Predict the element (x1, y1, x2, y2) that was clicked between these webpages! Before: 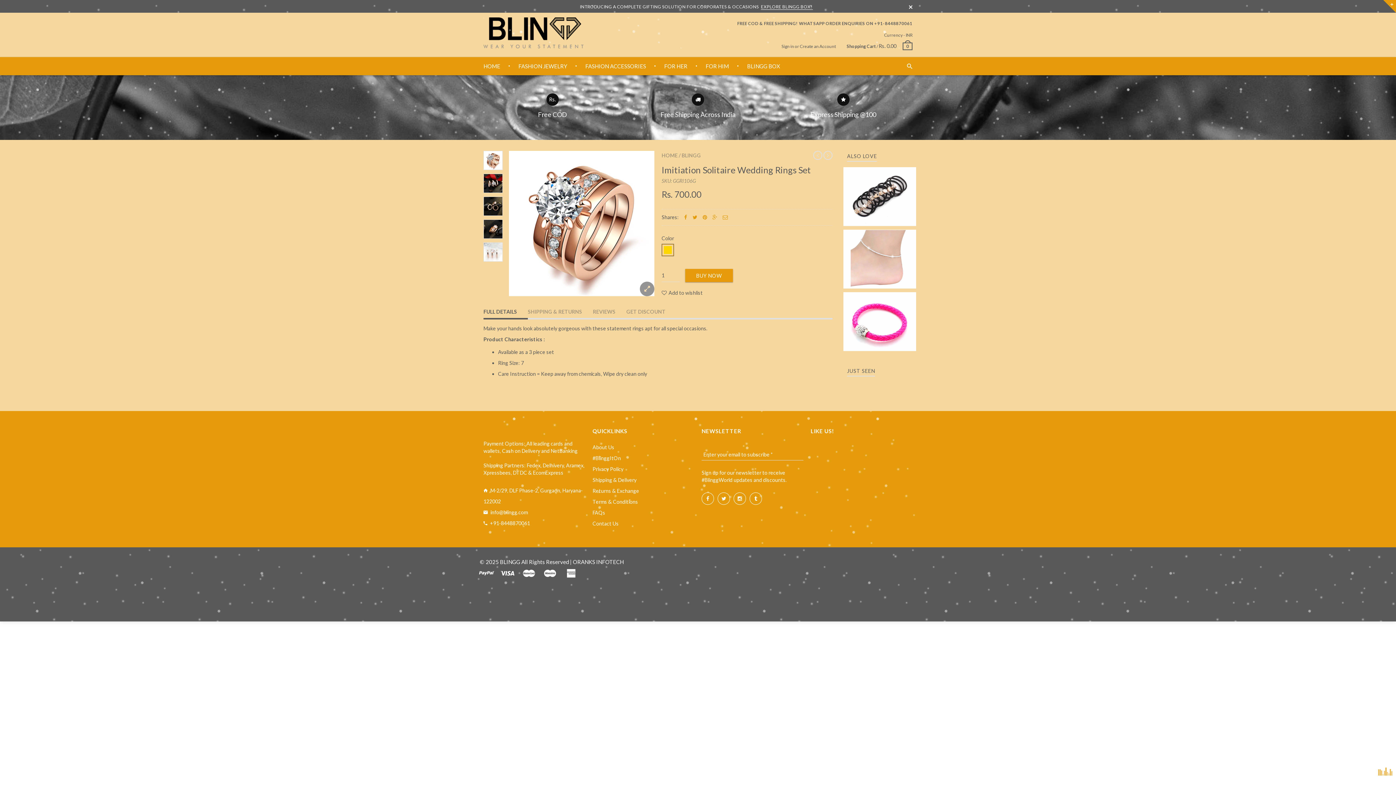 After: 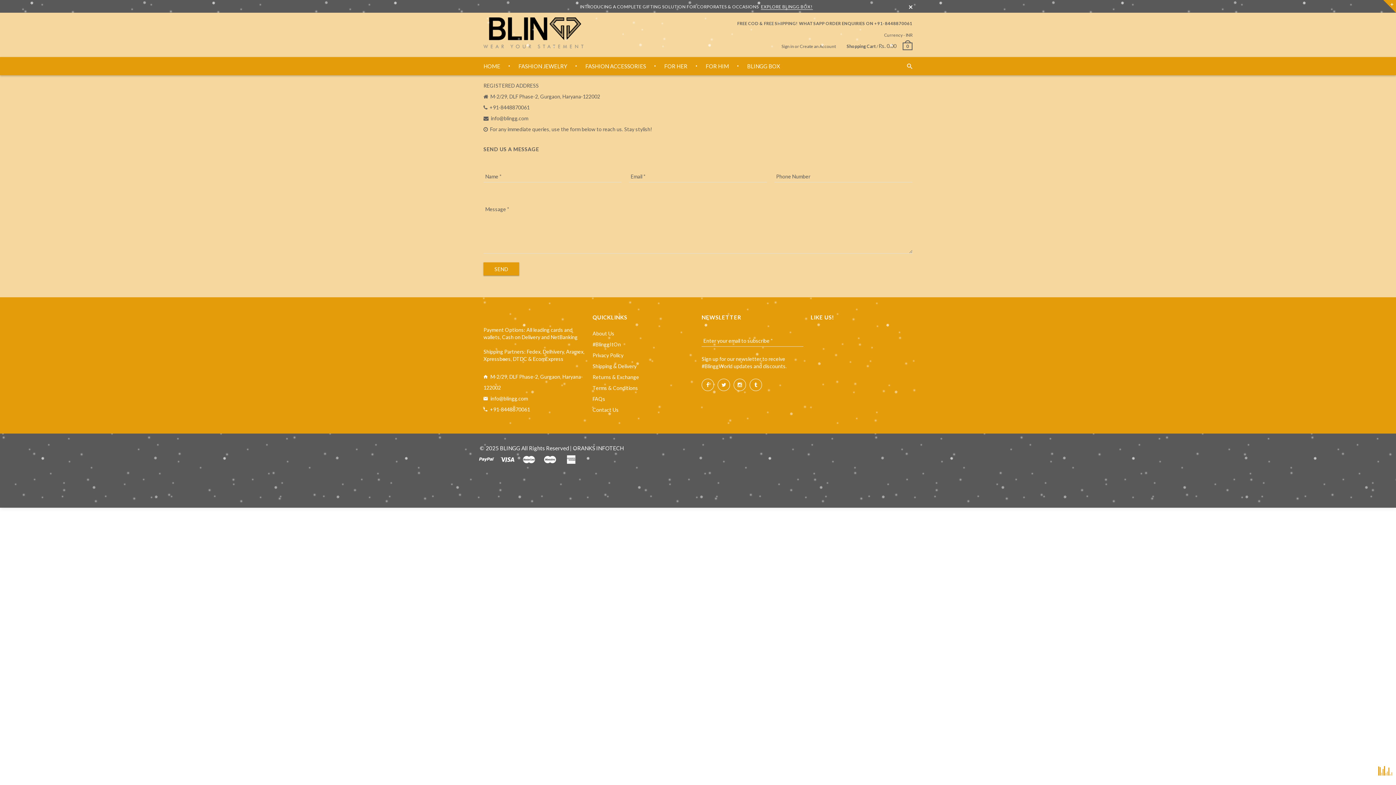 Action: bbox: (592, 518, 618, 529) label: Contact Us